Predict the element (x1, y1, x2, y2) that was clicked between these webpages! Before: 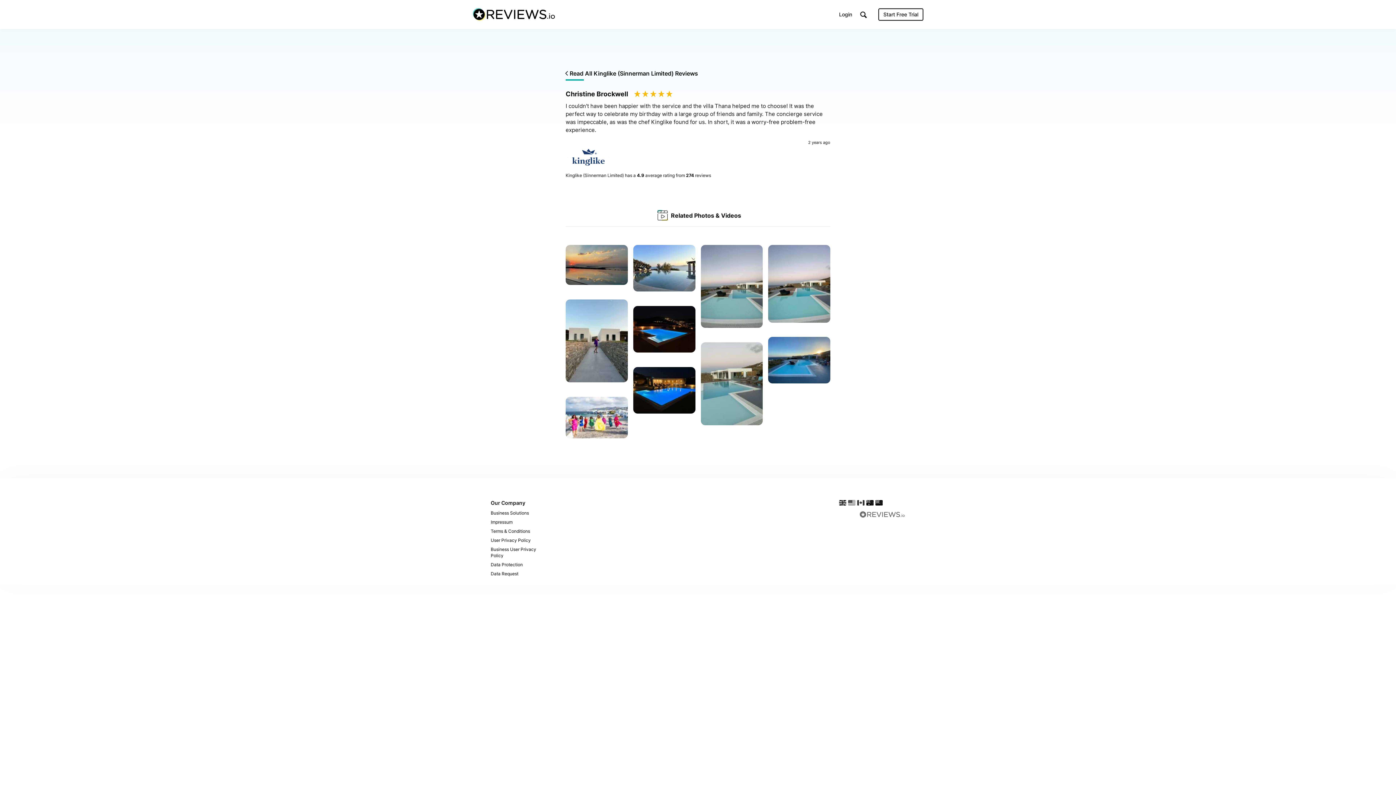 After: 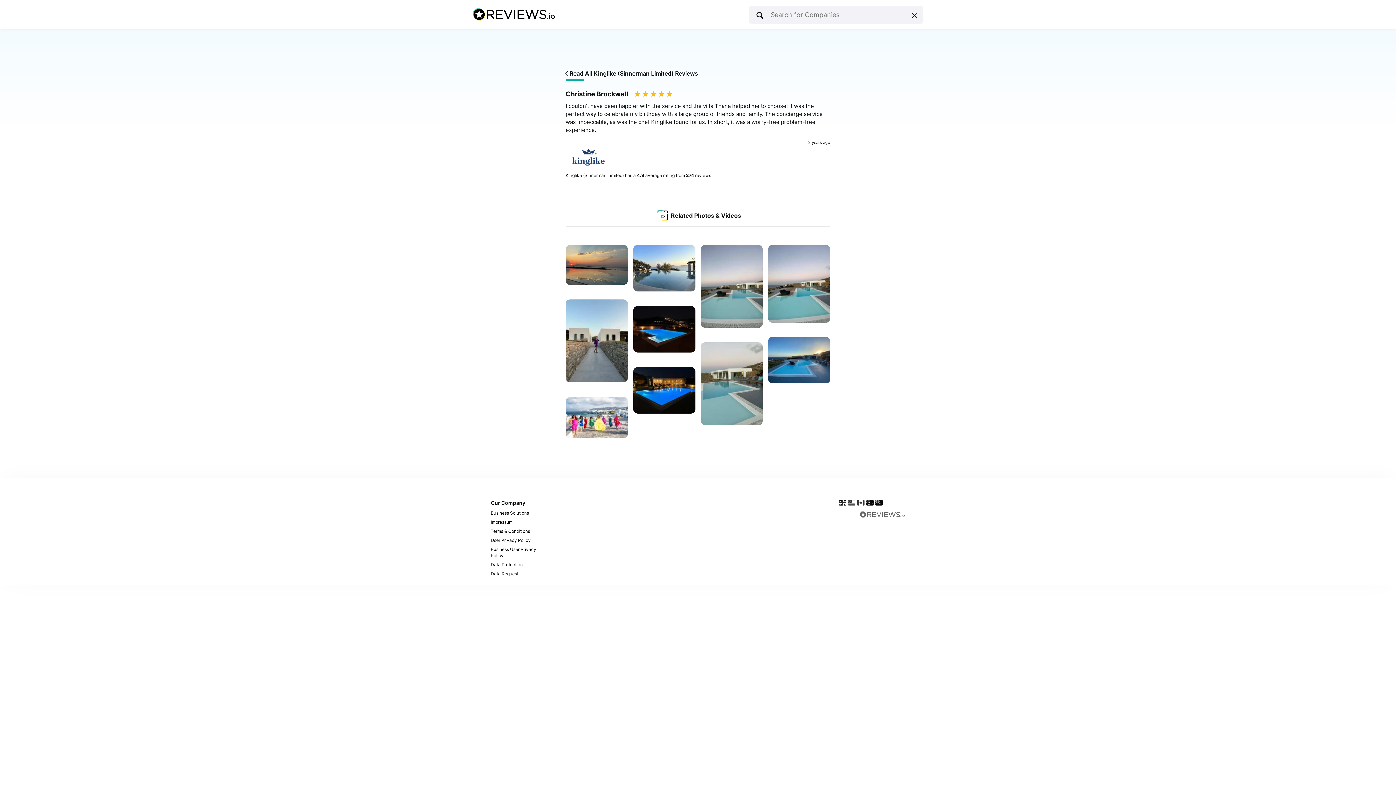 Action: bbox: (859, 10, 868, 19) label: Search